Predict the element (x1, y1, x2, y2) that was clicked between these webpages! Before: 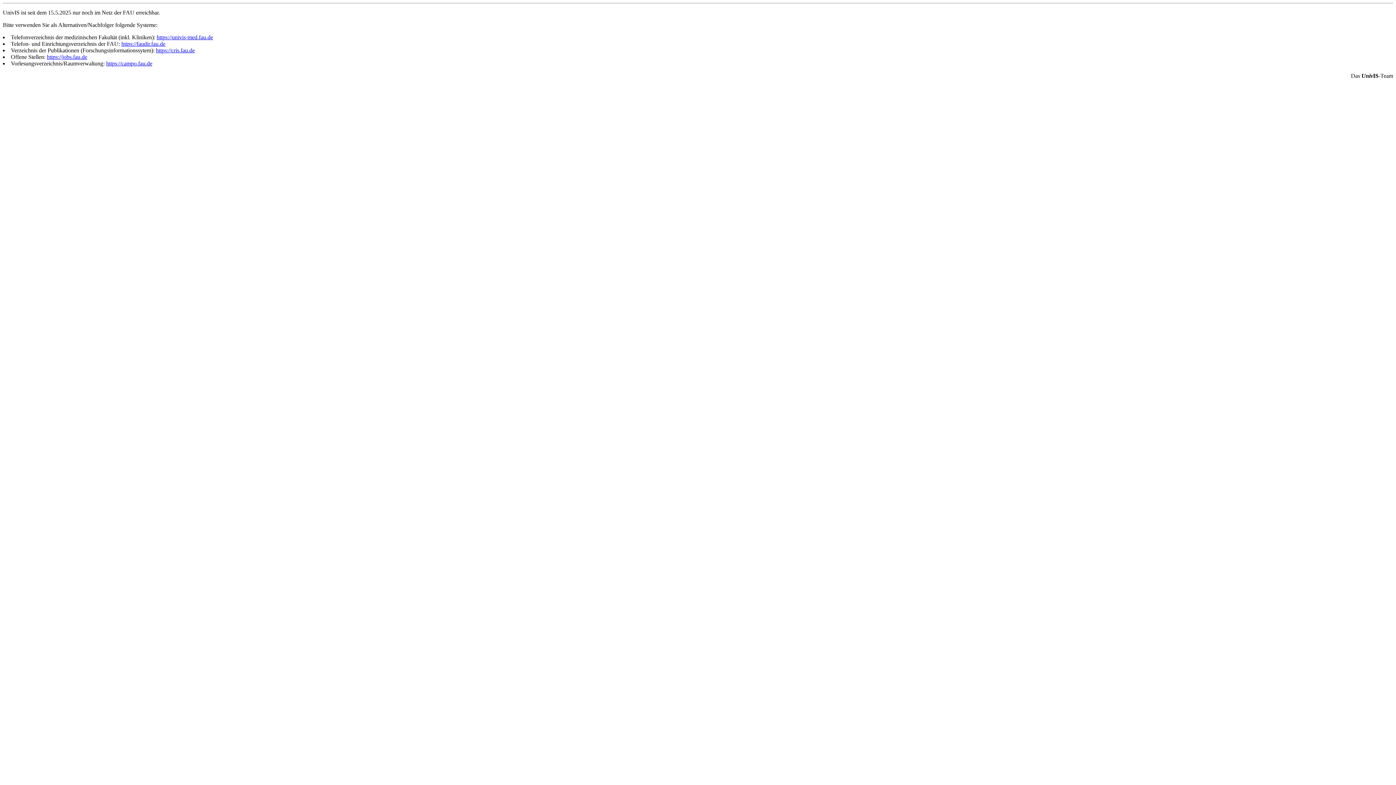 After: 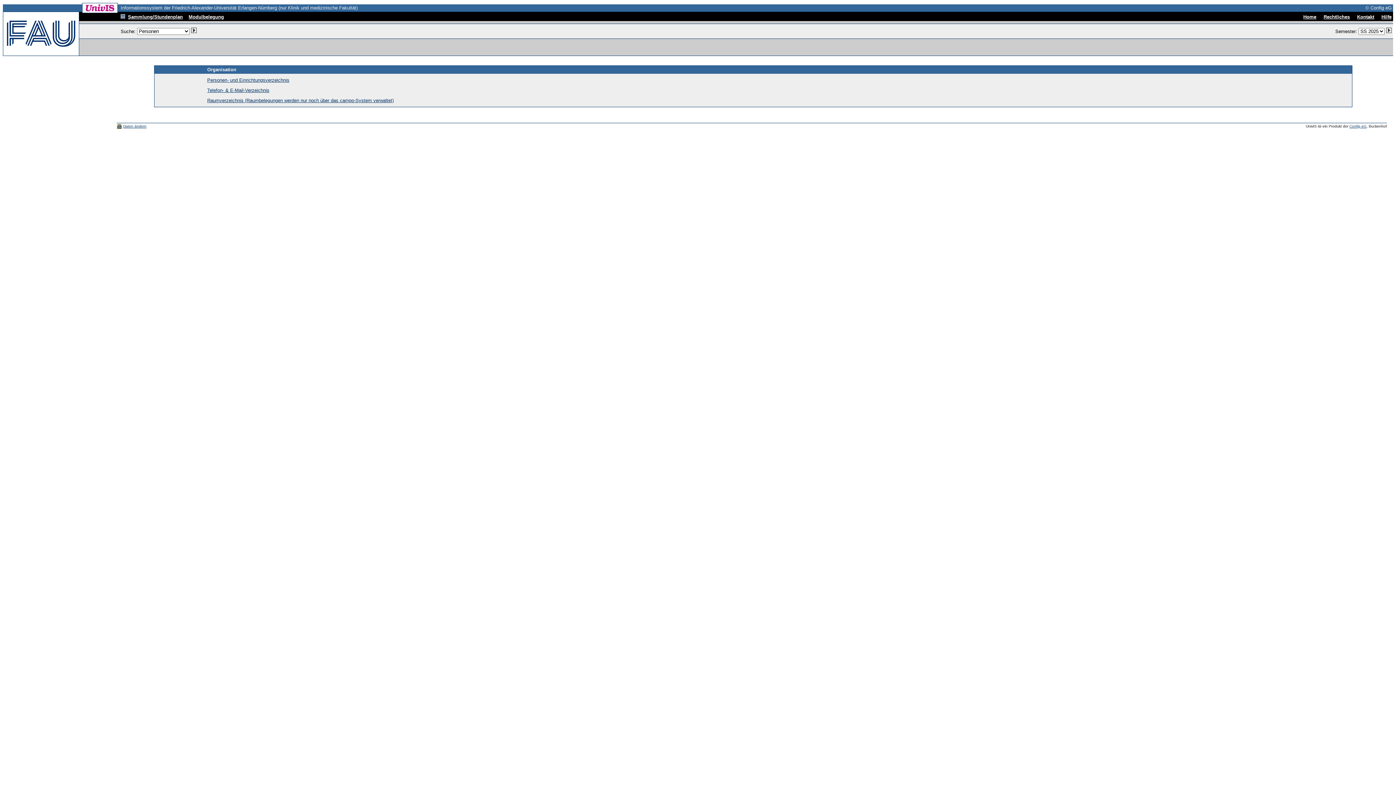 Action: label: https://univis-med.fau.de bbox: (156, 34, 213, 40)